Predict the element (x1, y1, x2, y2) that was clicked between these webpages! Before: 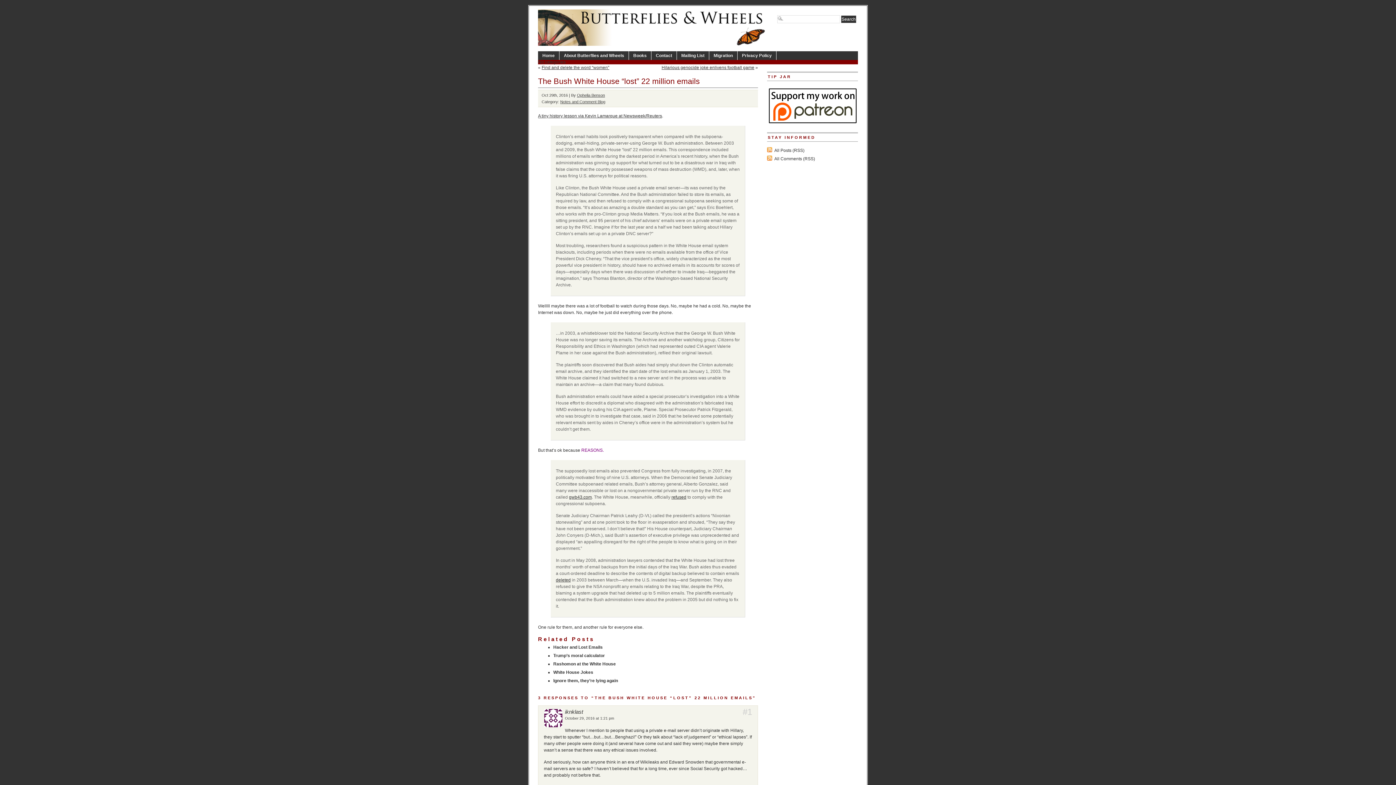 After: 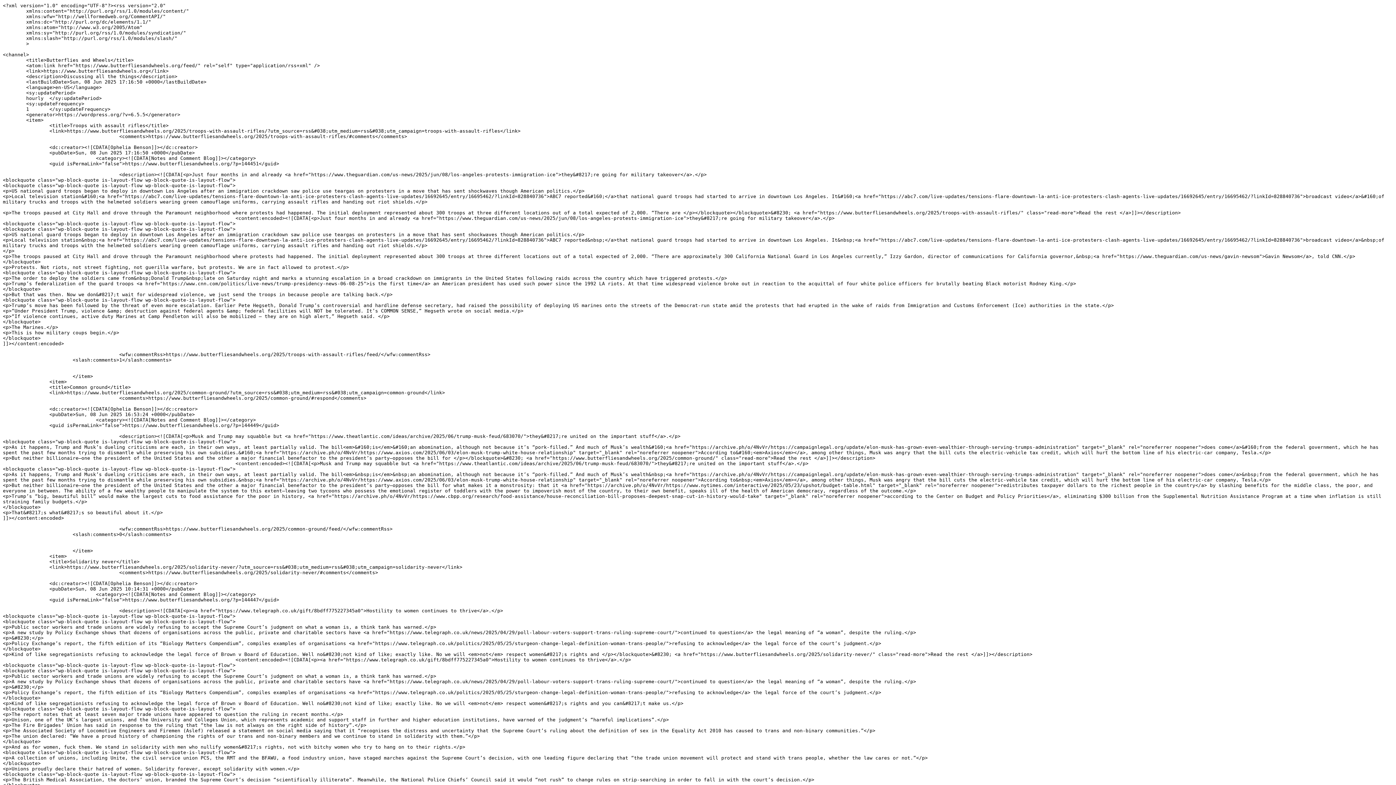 Action: label: All Posts (RSS) bbox: (774, 148, 804, 153)